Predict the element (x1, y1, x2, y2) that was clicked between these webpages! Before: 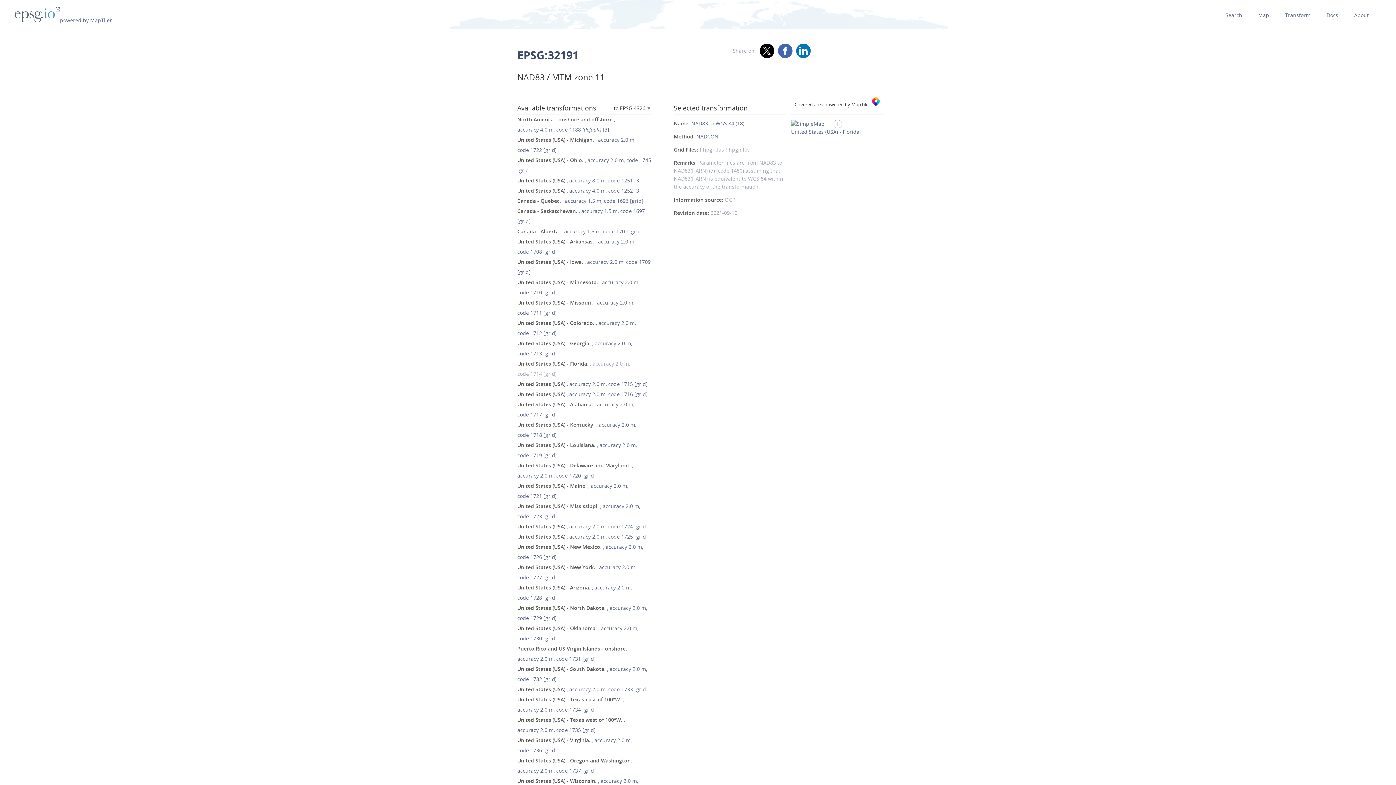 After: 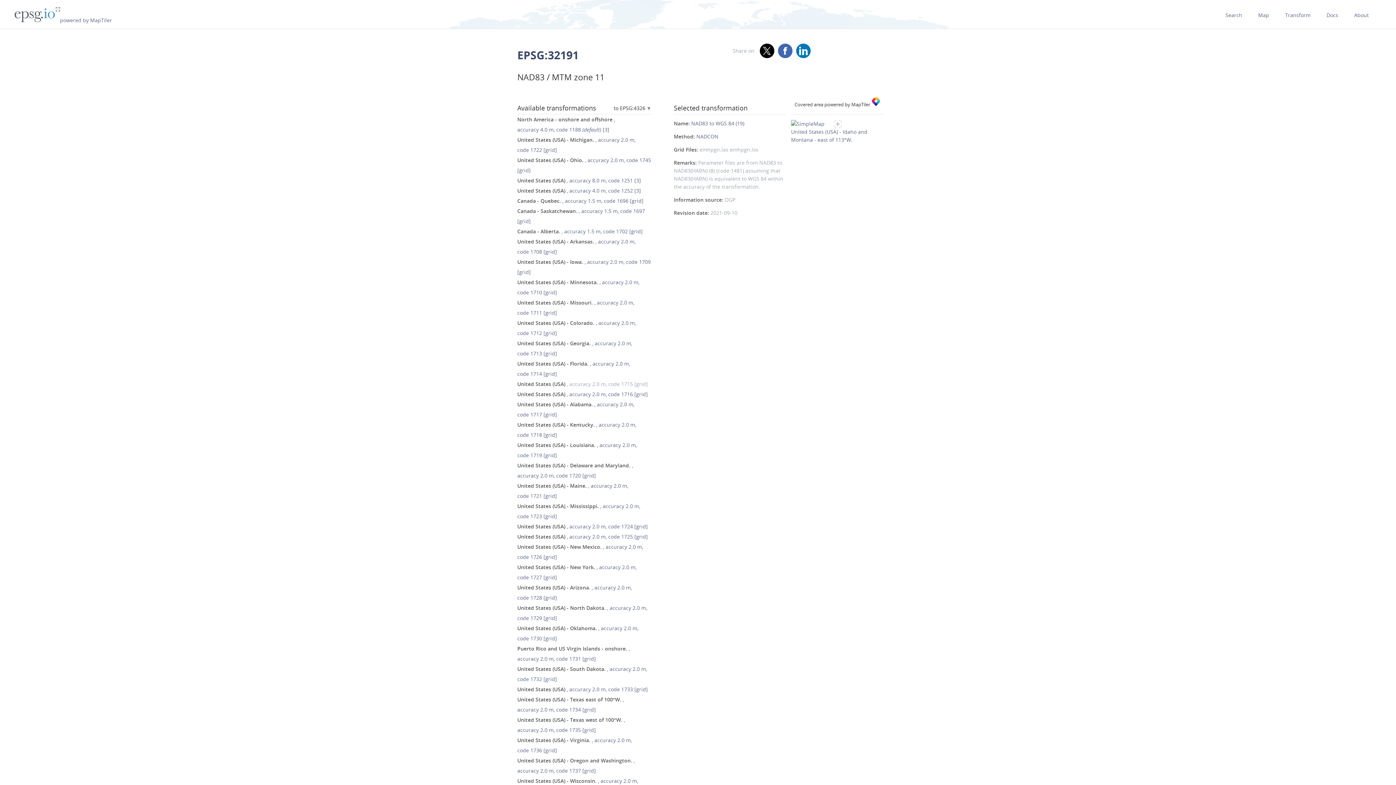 Action: label: United States (USA) , accuracy 2.0 m, code 1715 [grid] bbox: (517, 380, 648, 387)